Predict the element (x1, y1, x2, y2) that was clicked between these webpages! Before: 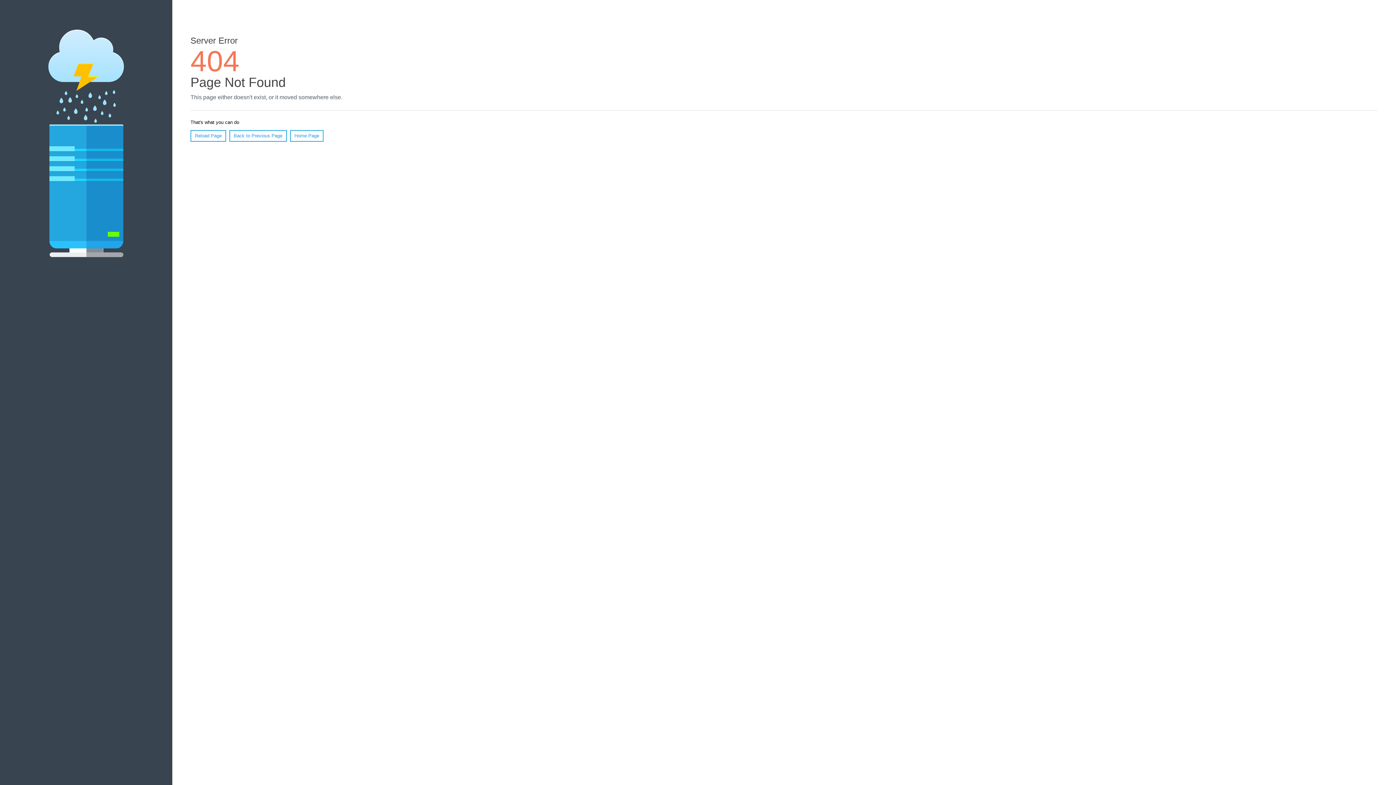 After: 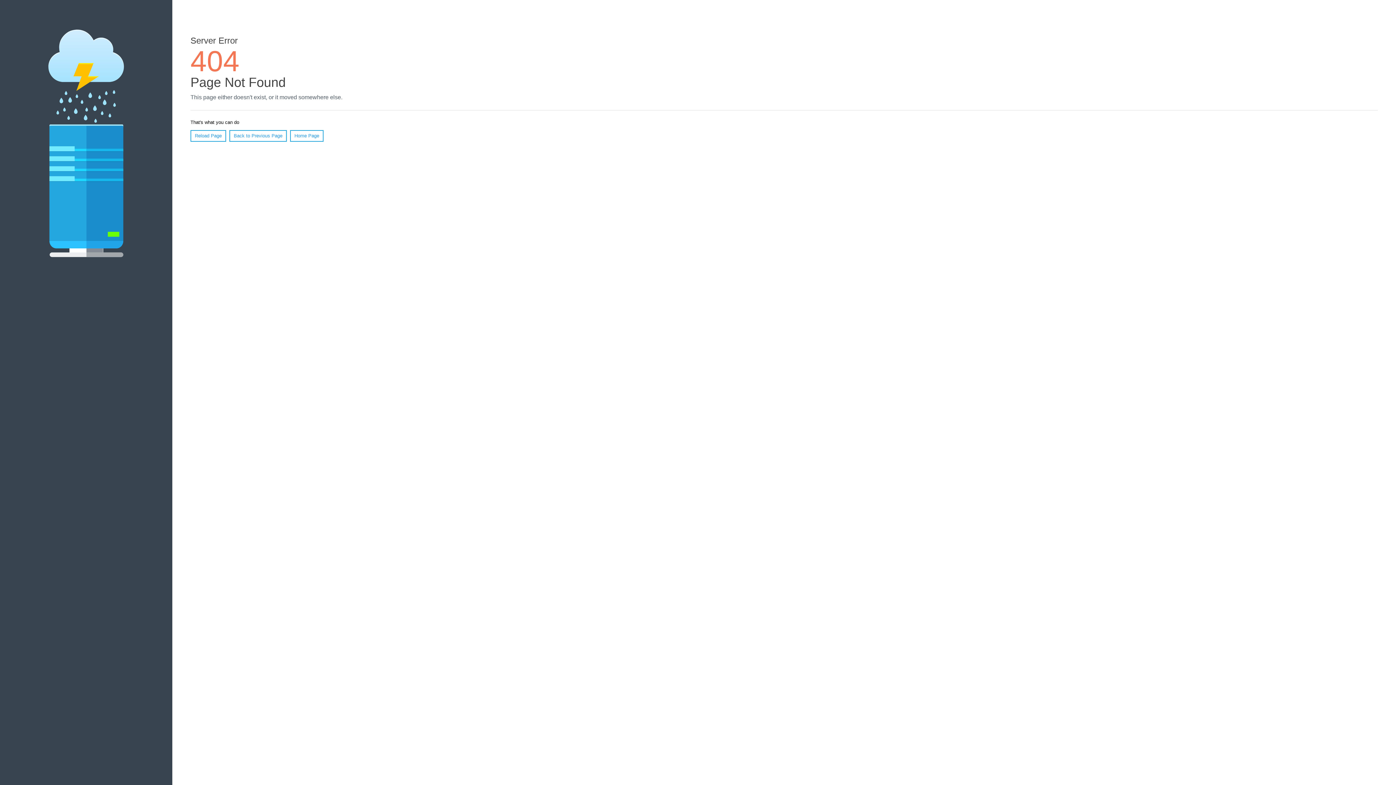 Action: label: Reload Page bbox: (190, 130, 226, 141)